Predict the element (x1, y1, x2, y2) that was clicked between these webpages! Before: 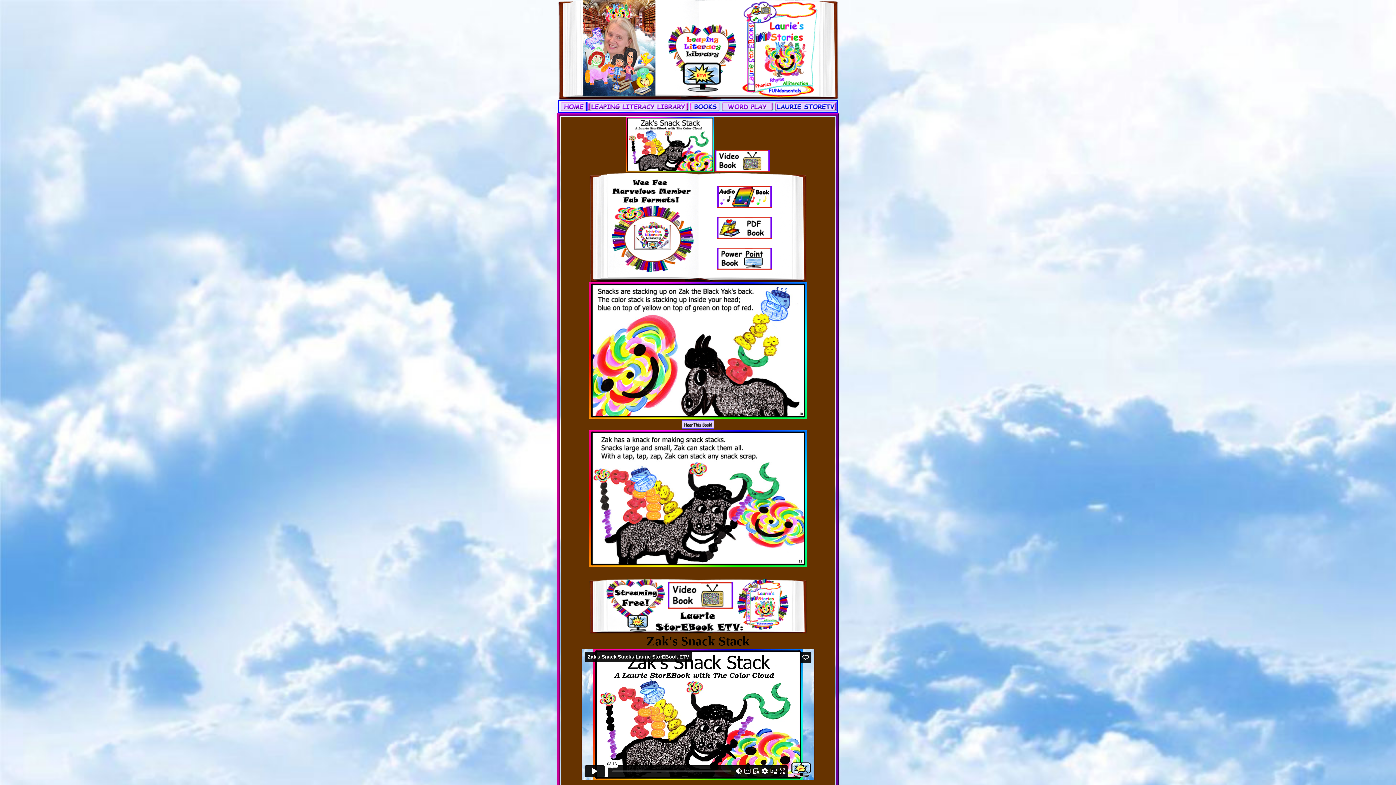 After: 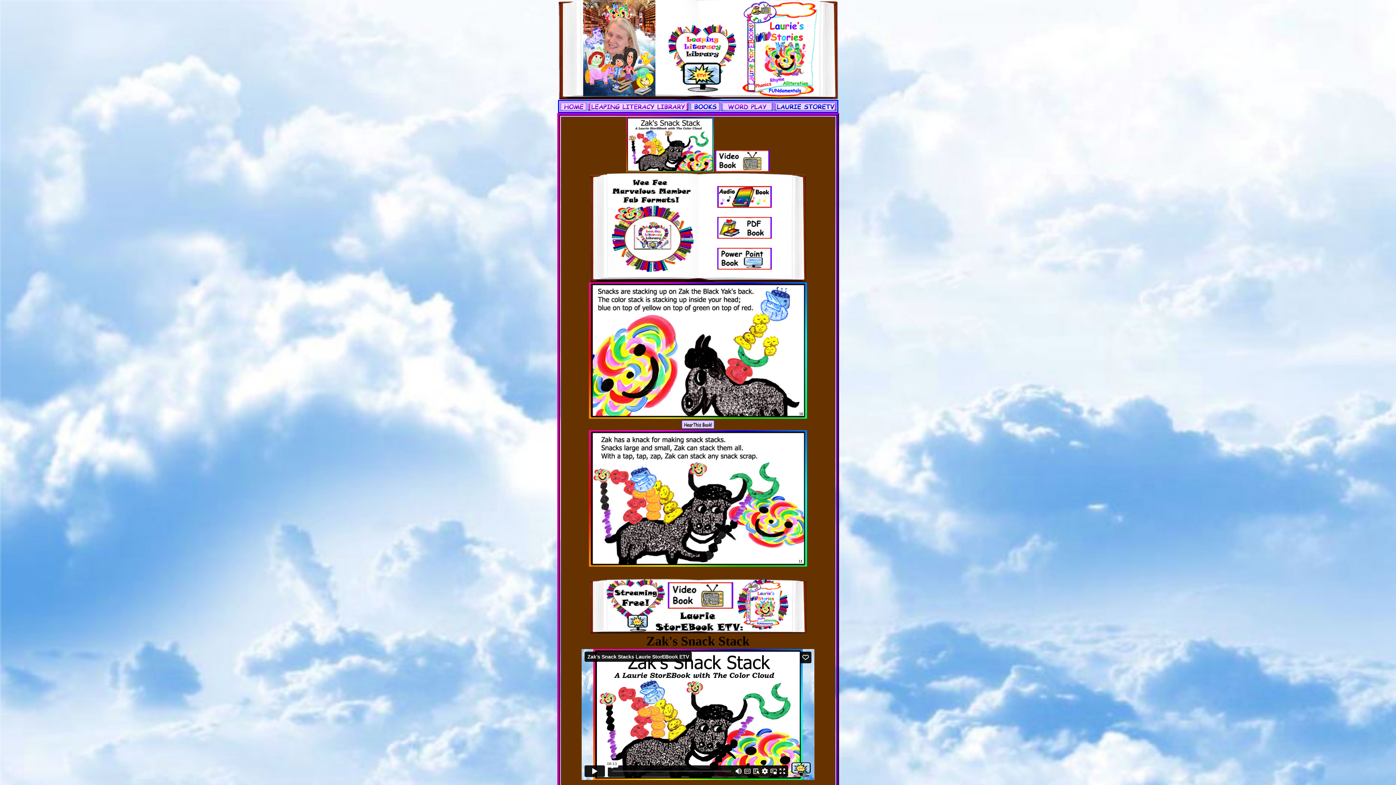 Action: bbox: (681, 423, 714, 430)